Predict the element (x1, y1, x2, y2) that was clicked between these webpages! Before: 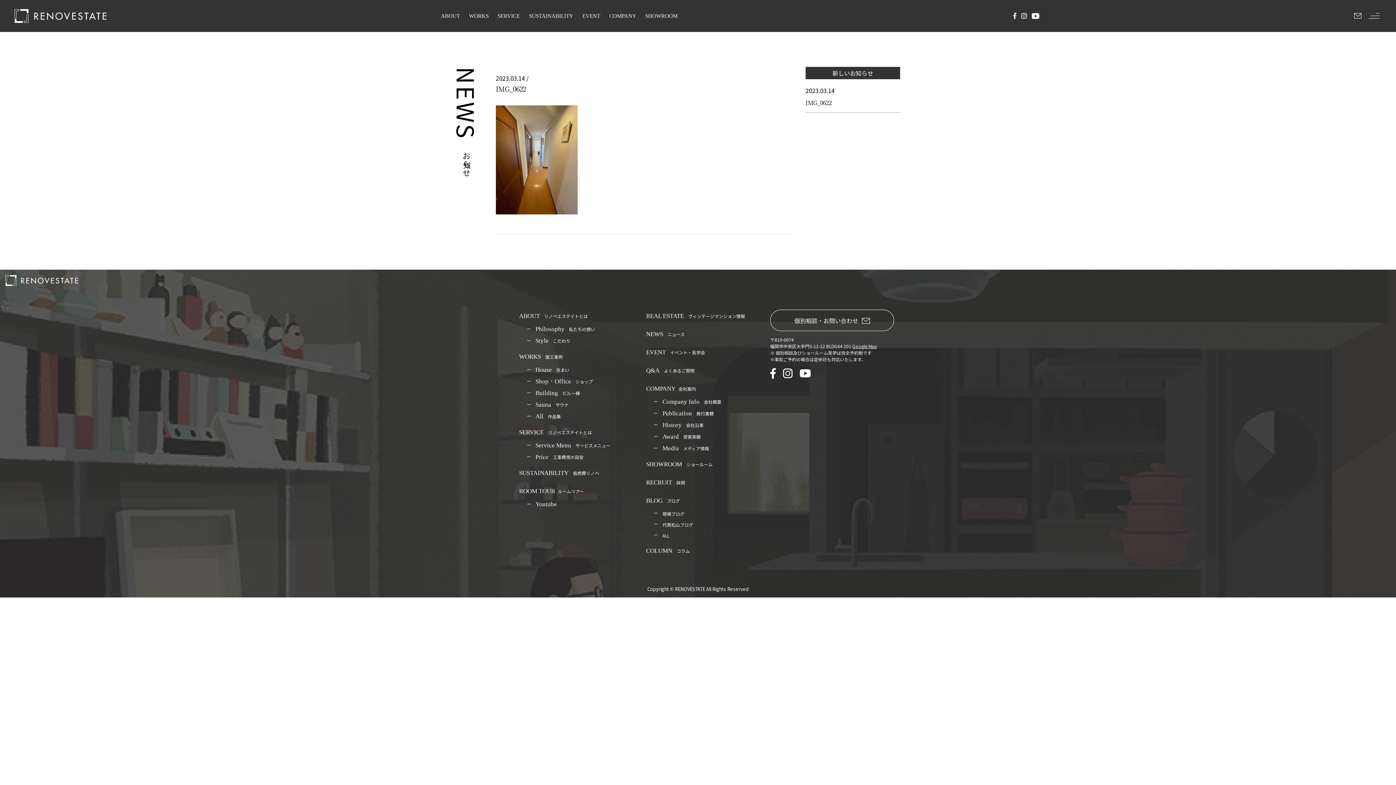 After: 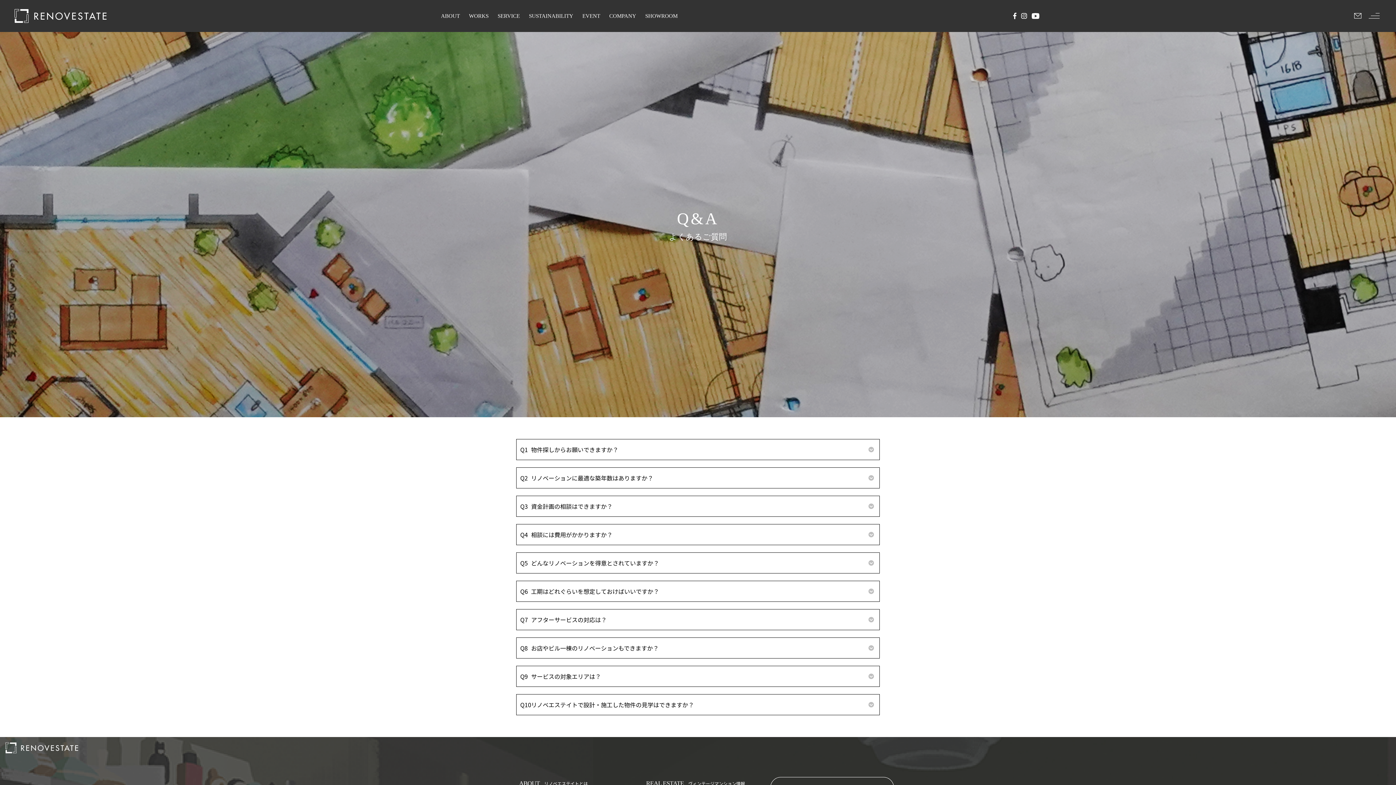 Action: label: Q&A よくあるご質問 bbox: (643, 365, 694, 374)